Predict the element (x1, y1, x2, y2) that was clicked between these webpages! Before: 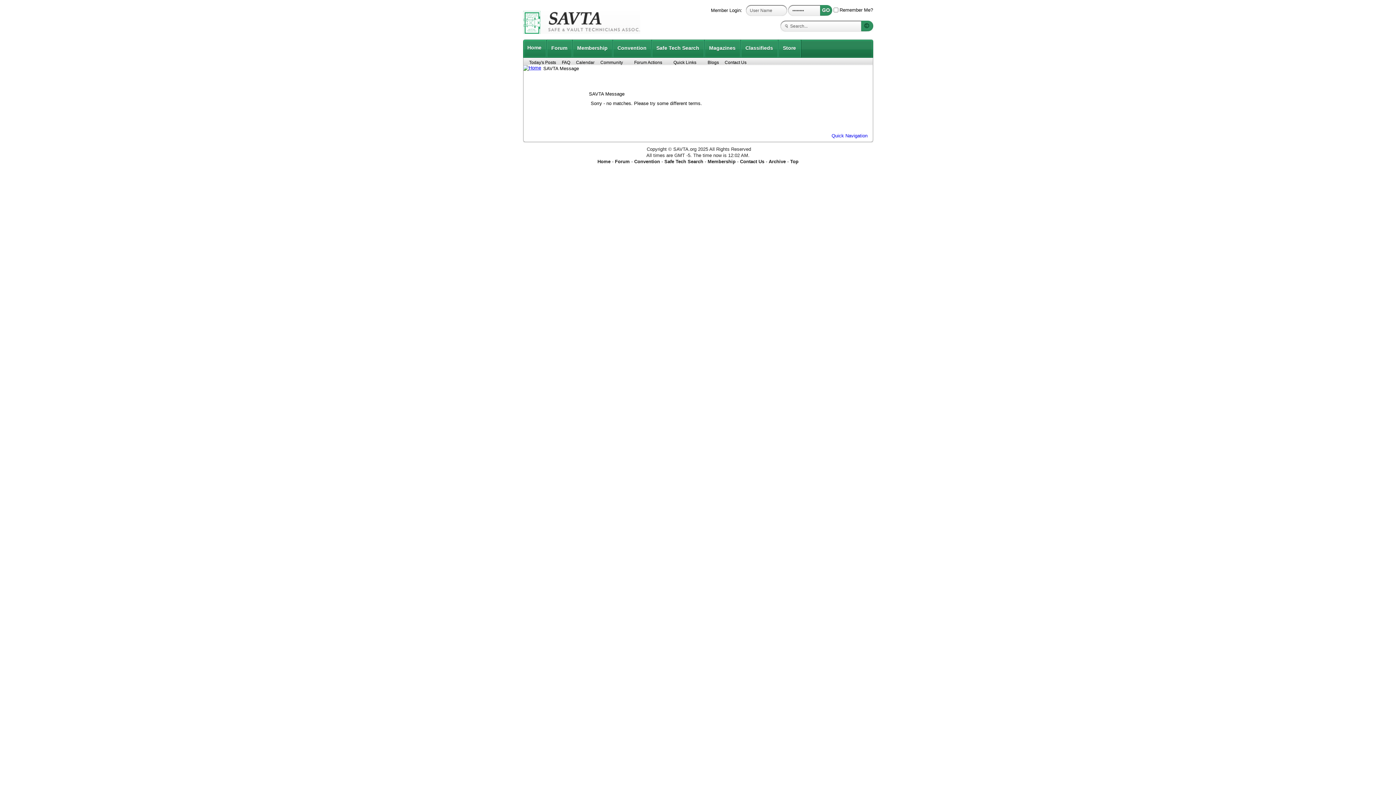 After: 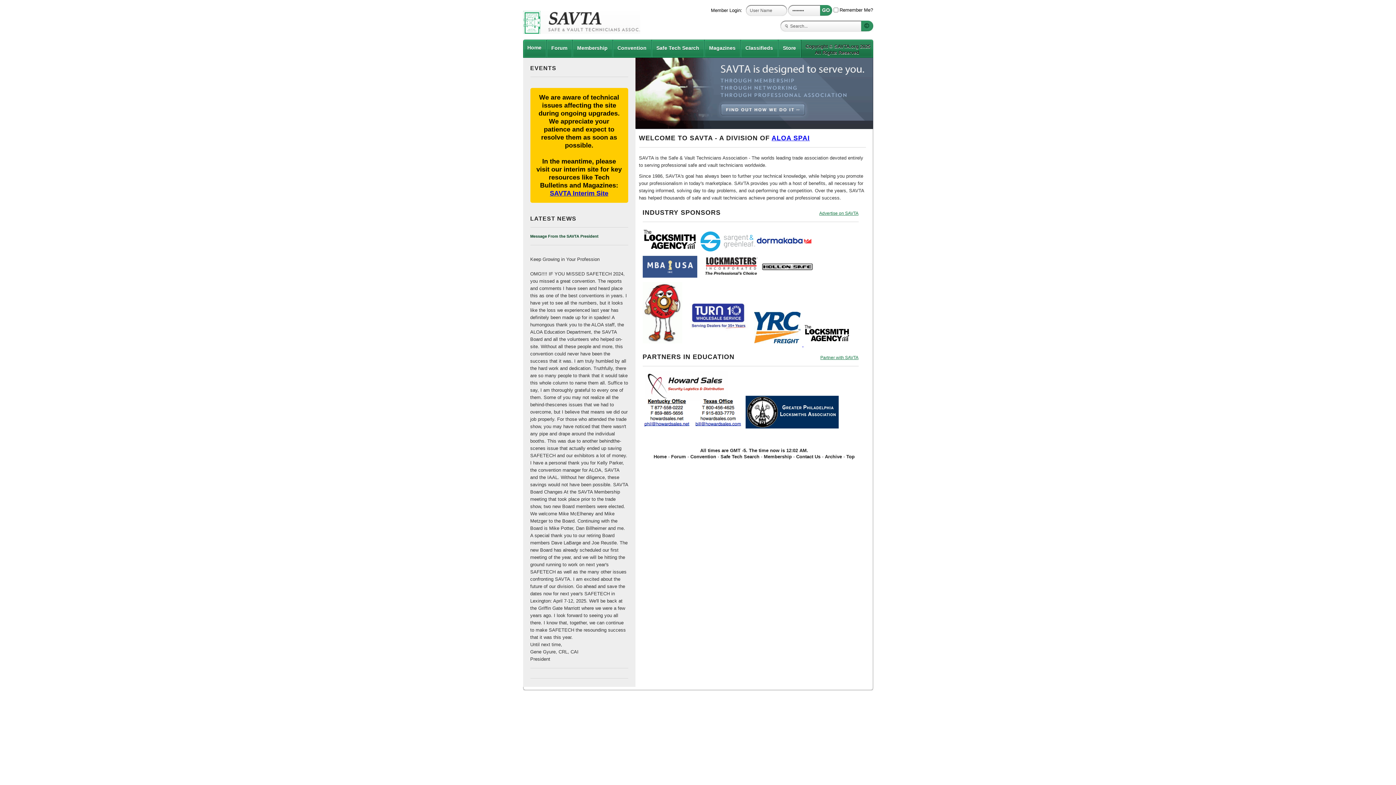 Action: label: Home bbox: (523, 39, 546, 57)